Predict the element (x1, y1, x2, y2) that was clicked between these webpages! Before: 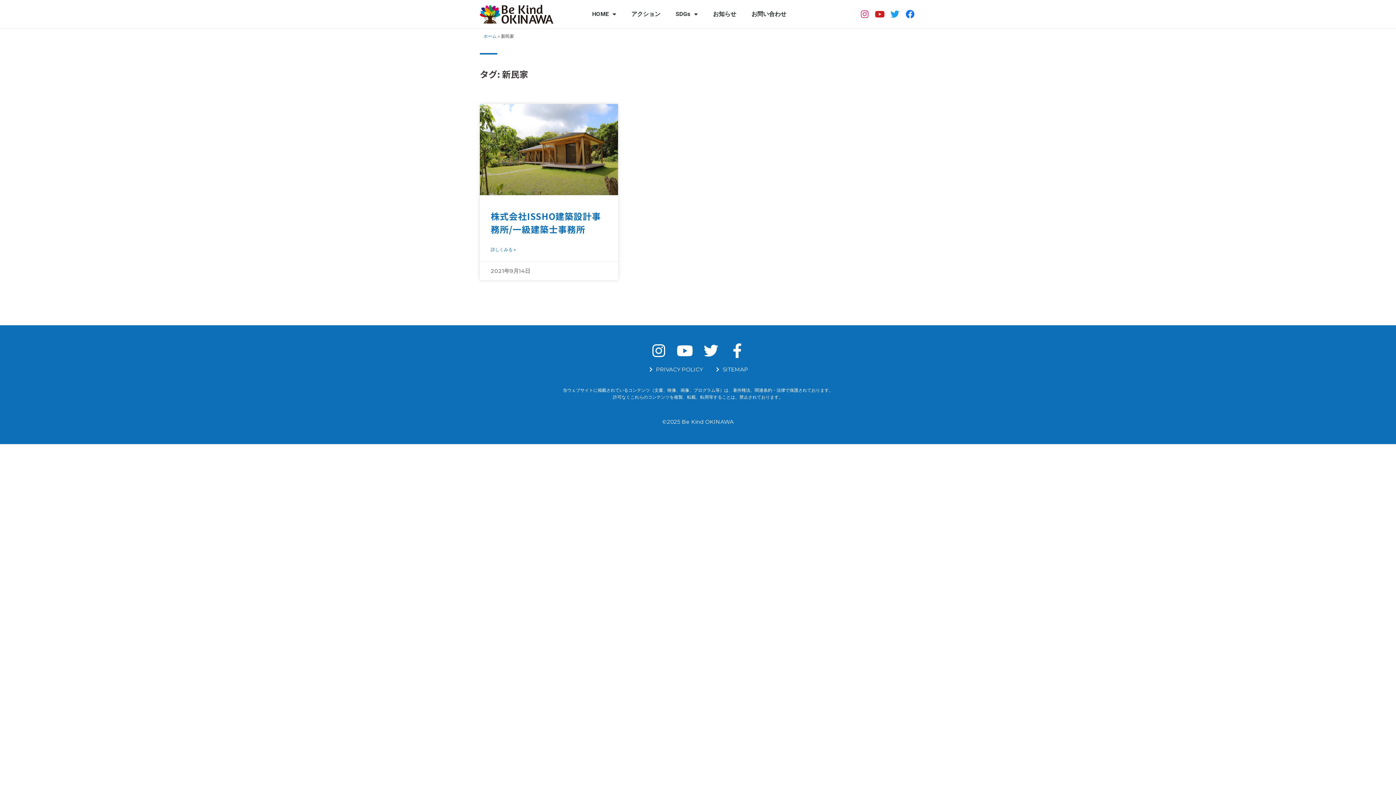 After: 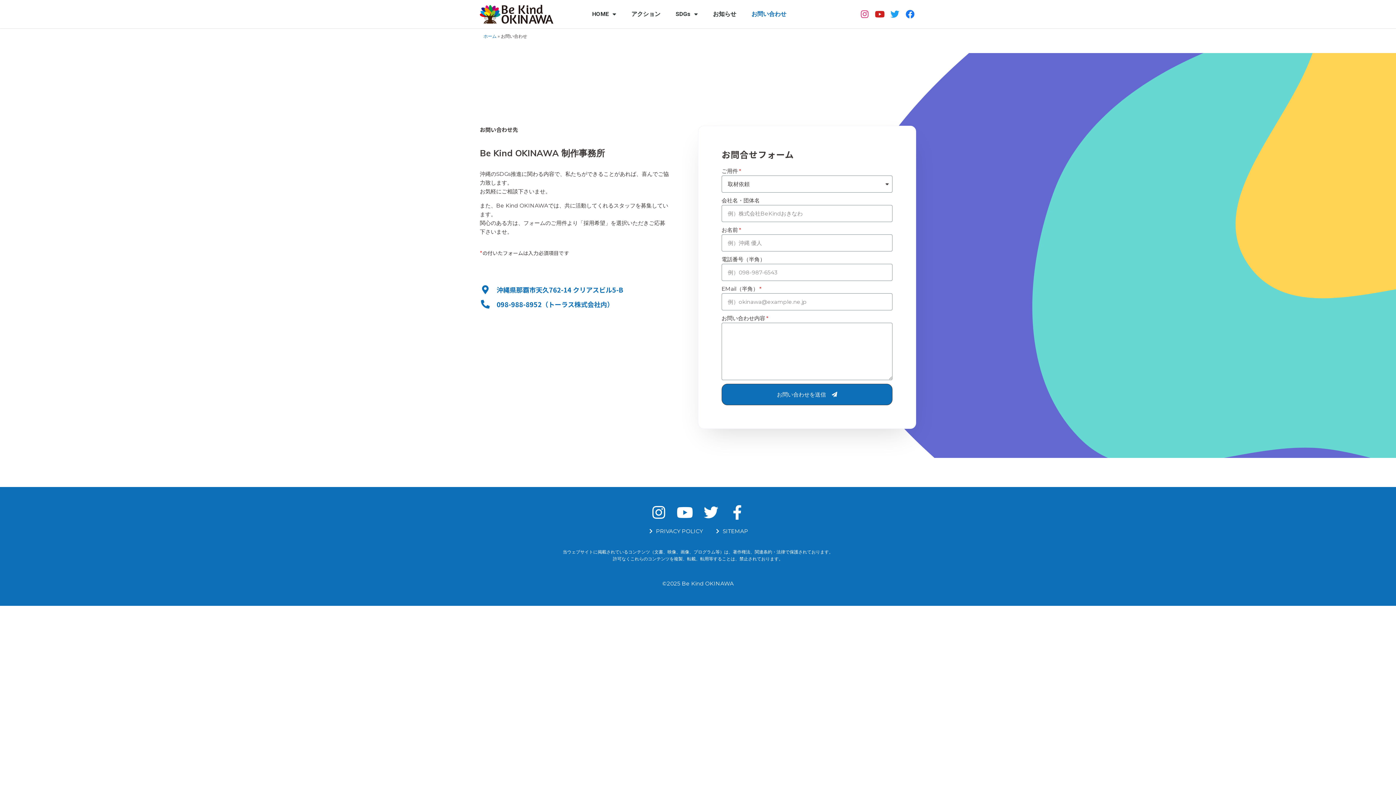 Action: bbox: (744, 1, 794, 27) label: お問い合わせ